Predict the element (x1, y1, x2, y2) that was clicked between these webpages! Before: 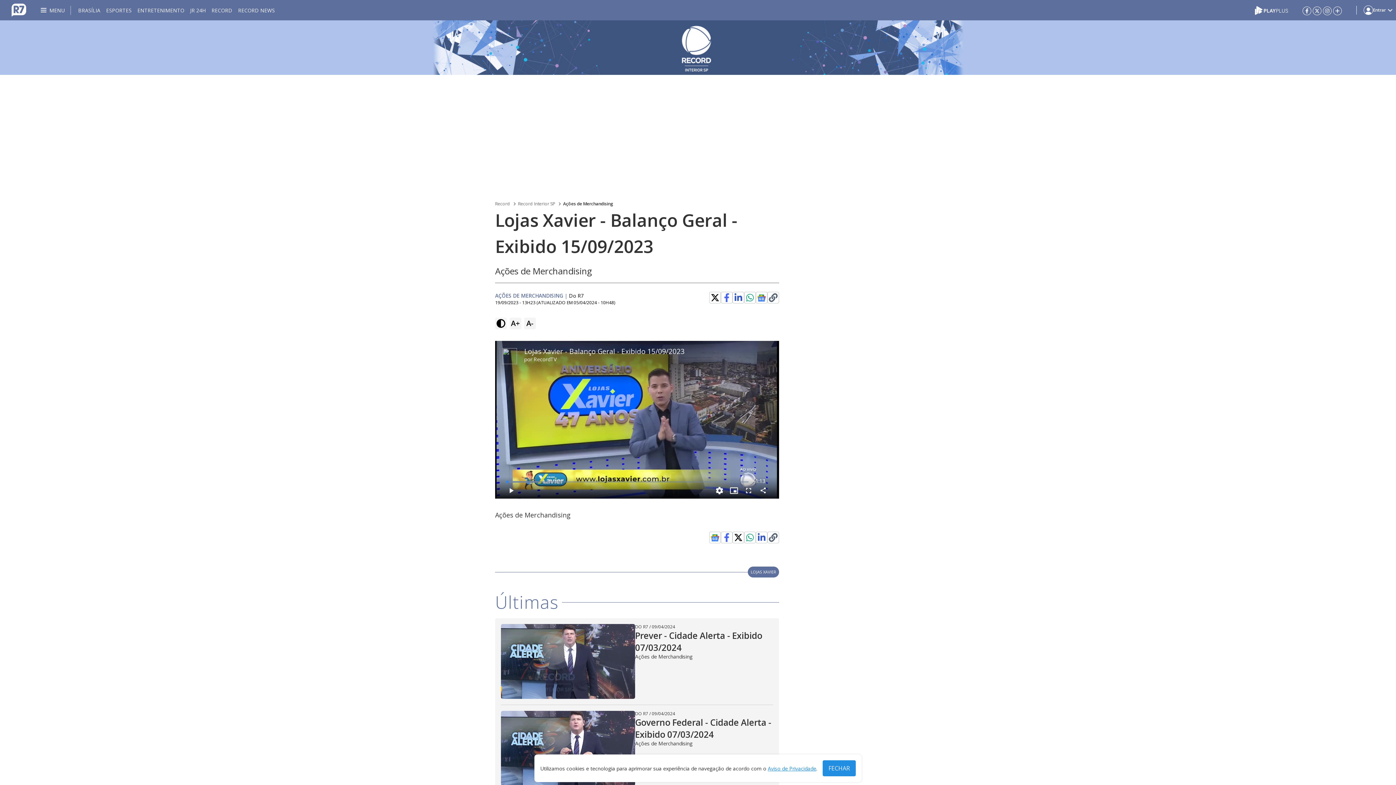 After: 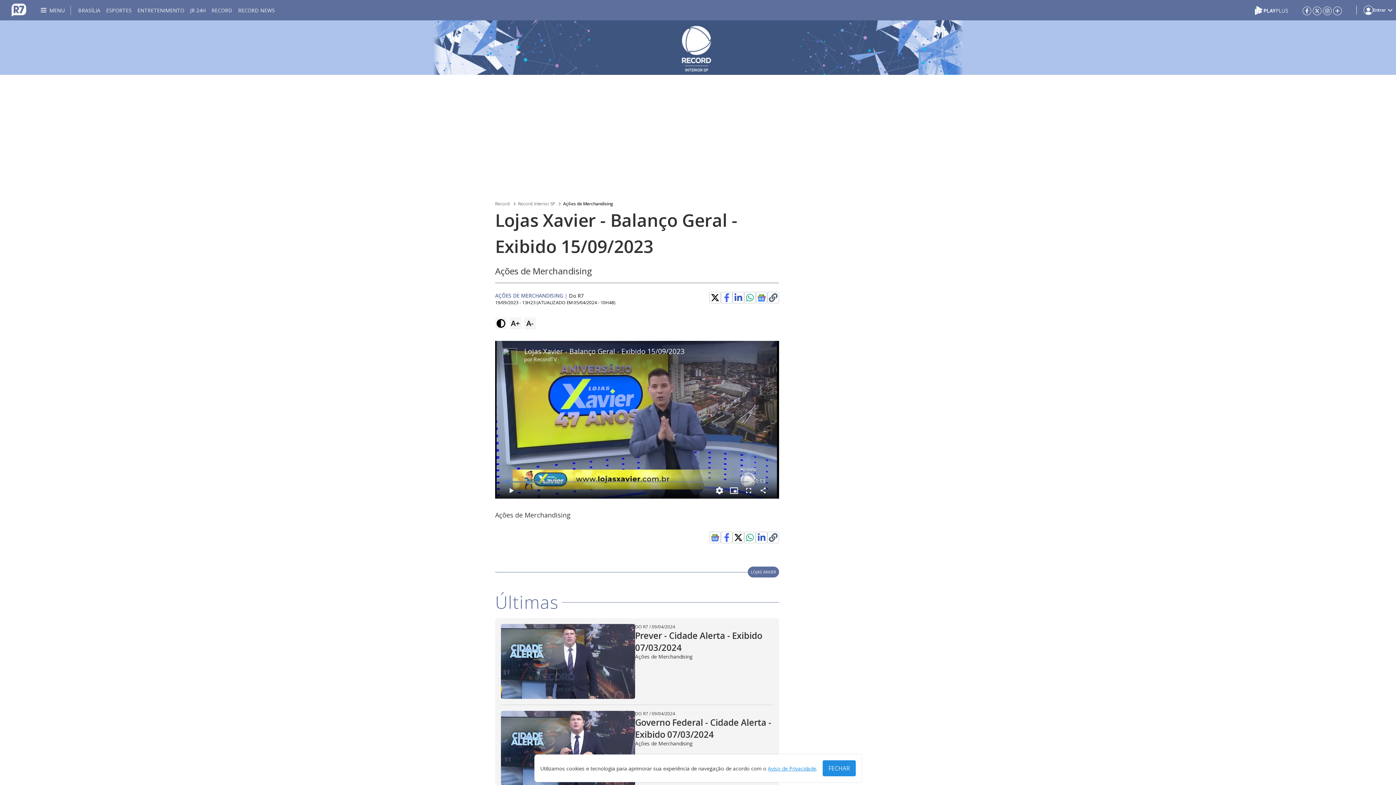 Action: bbox: (710, 533, 719, 542)